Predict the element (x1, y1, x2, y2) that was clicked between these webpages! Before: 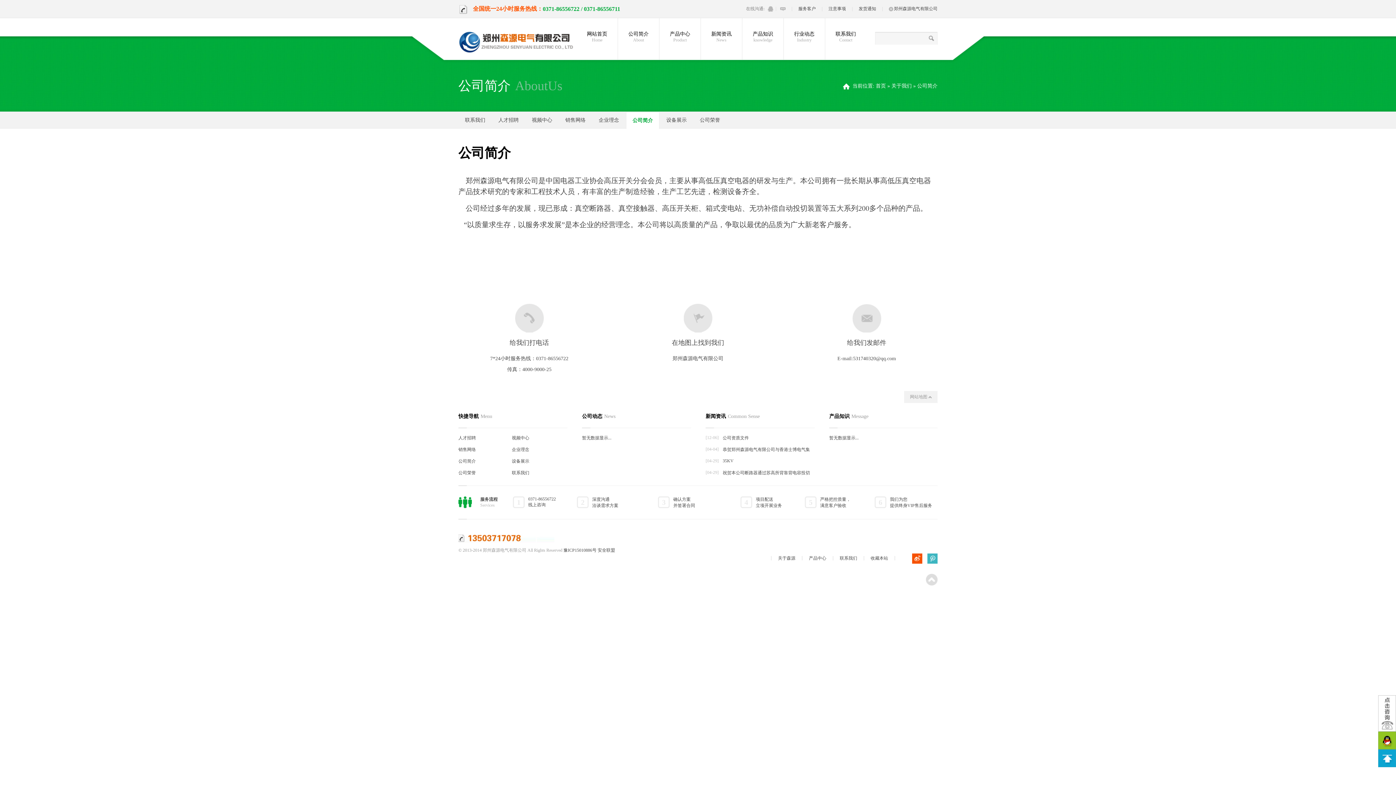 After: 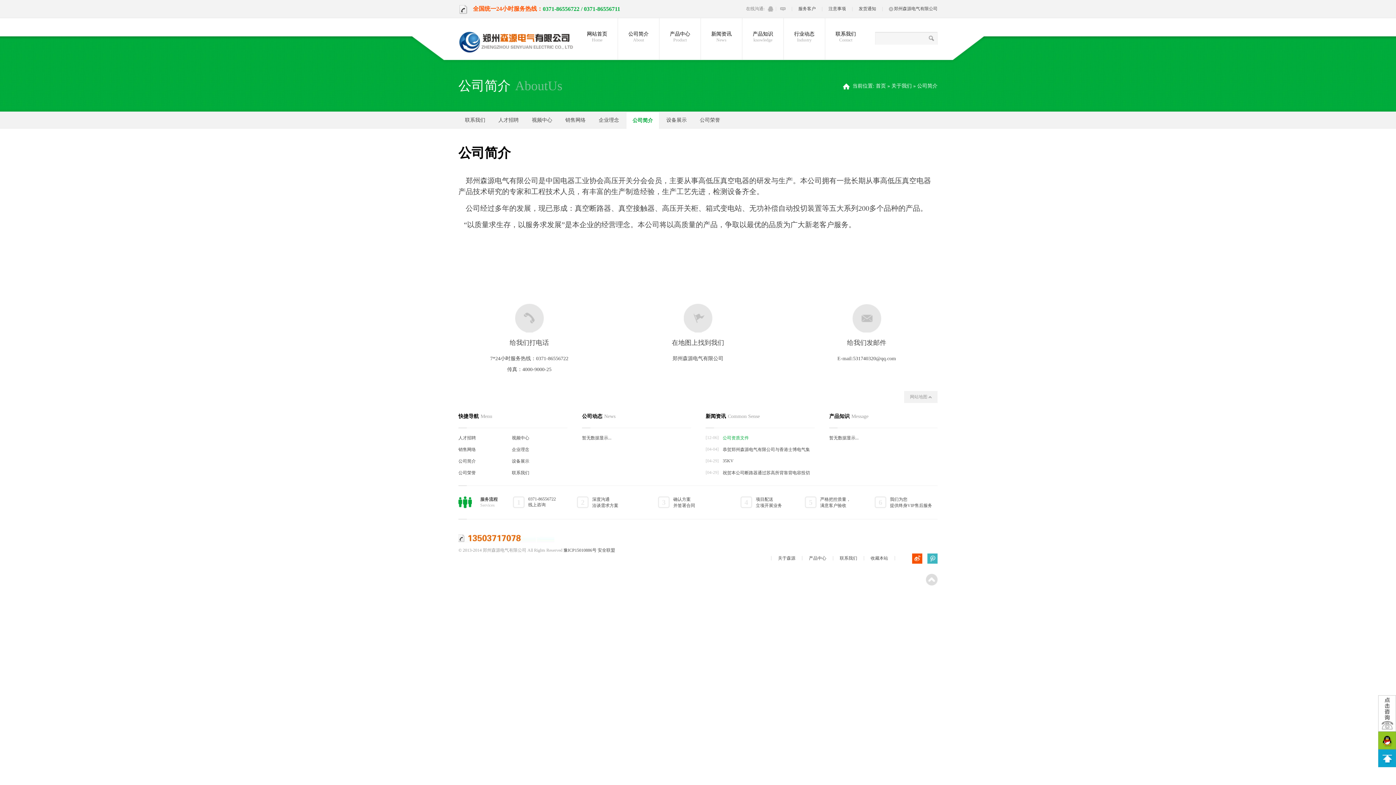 Action: label: 公司资质文件 bbox: (722, 435, 749, 440)